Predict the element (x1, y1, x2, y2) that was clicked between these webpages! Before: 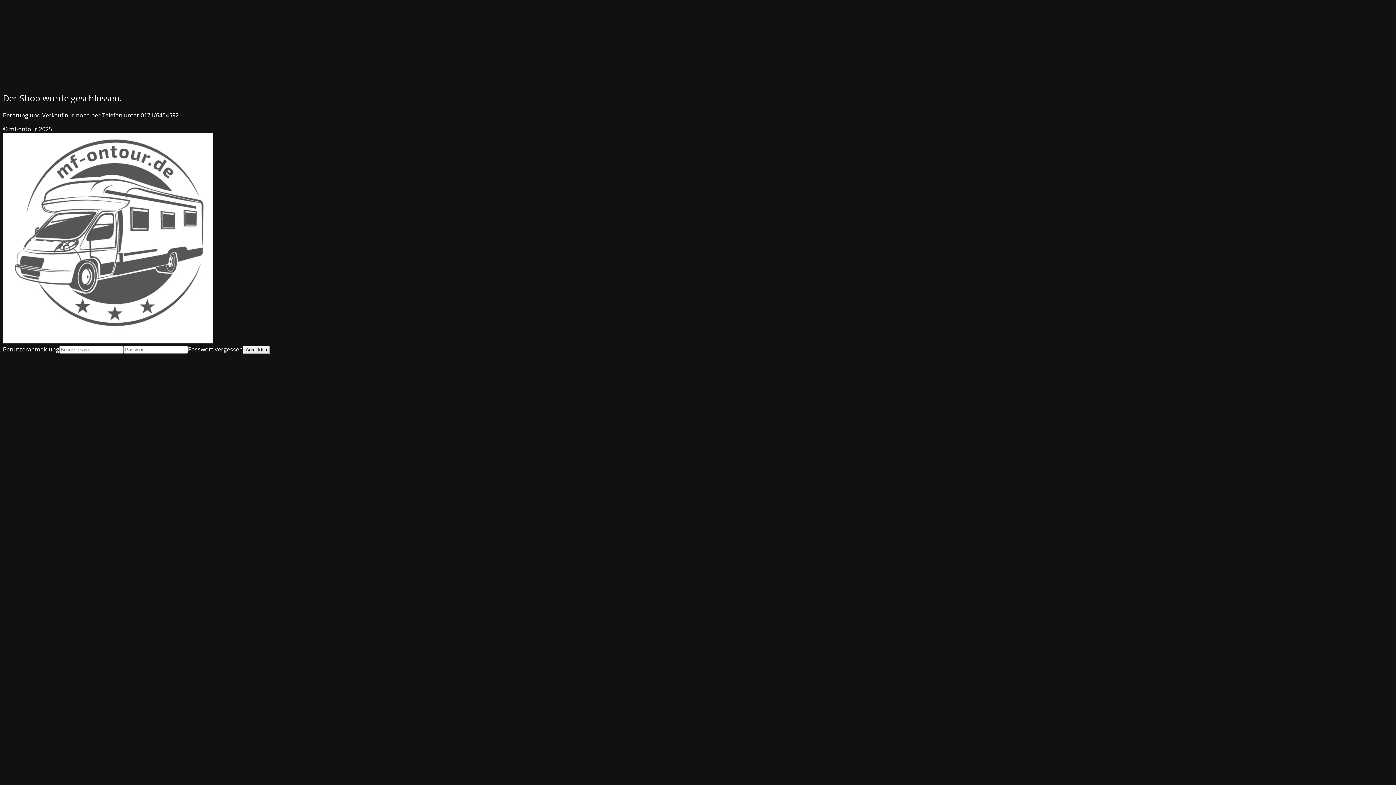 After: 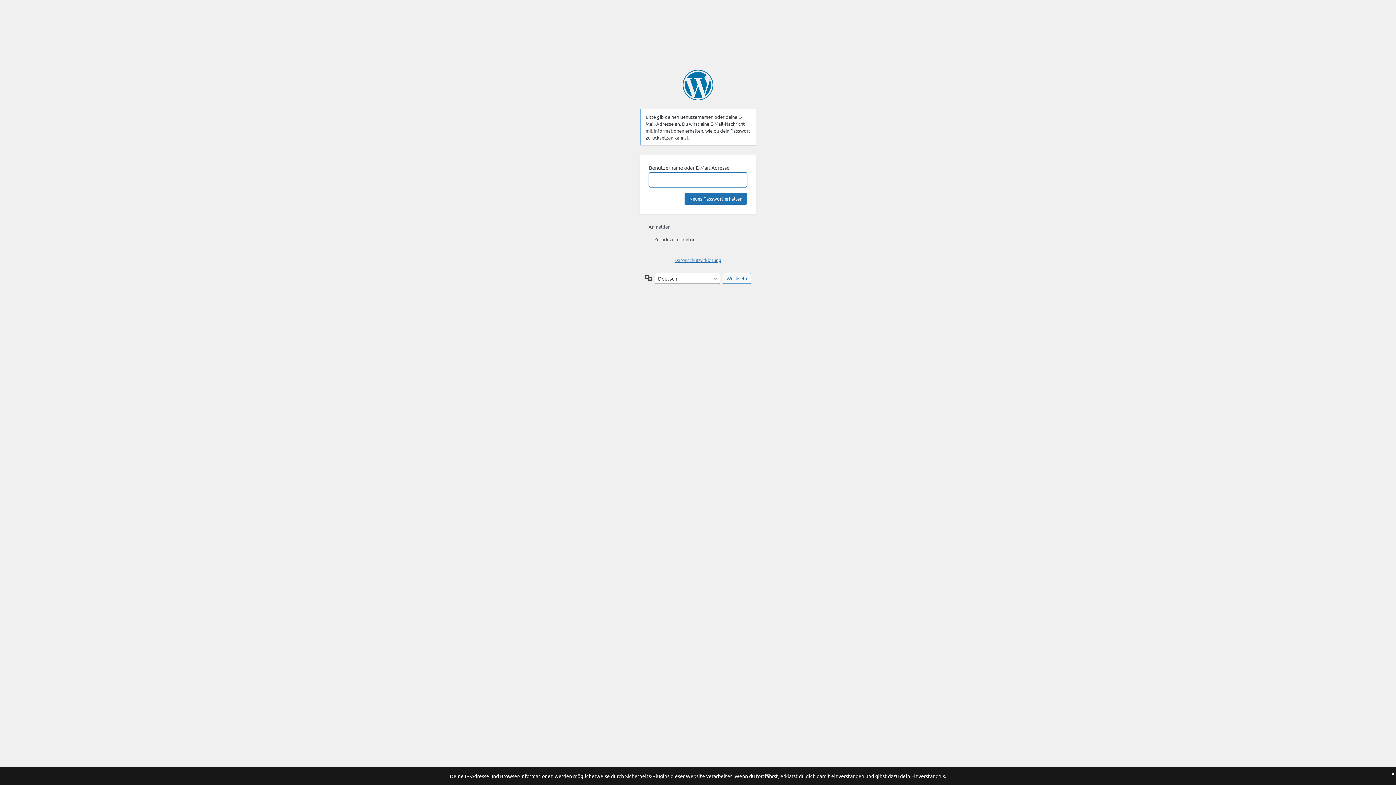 Action: label: Passwort vergessen bbox: (188, 345, 242, 353)